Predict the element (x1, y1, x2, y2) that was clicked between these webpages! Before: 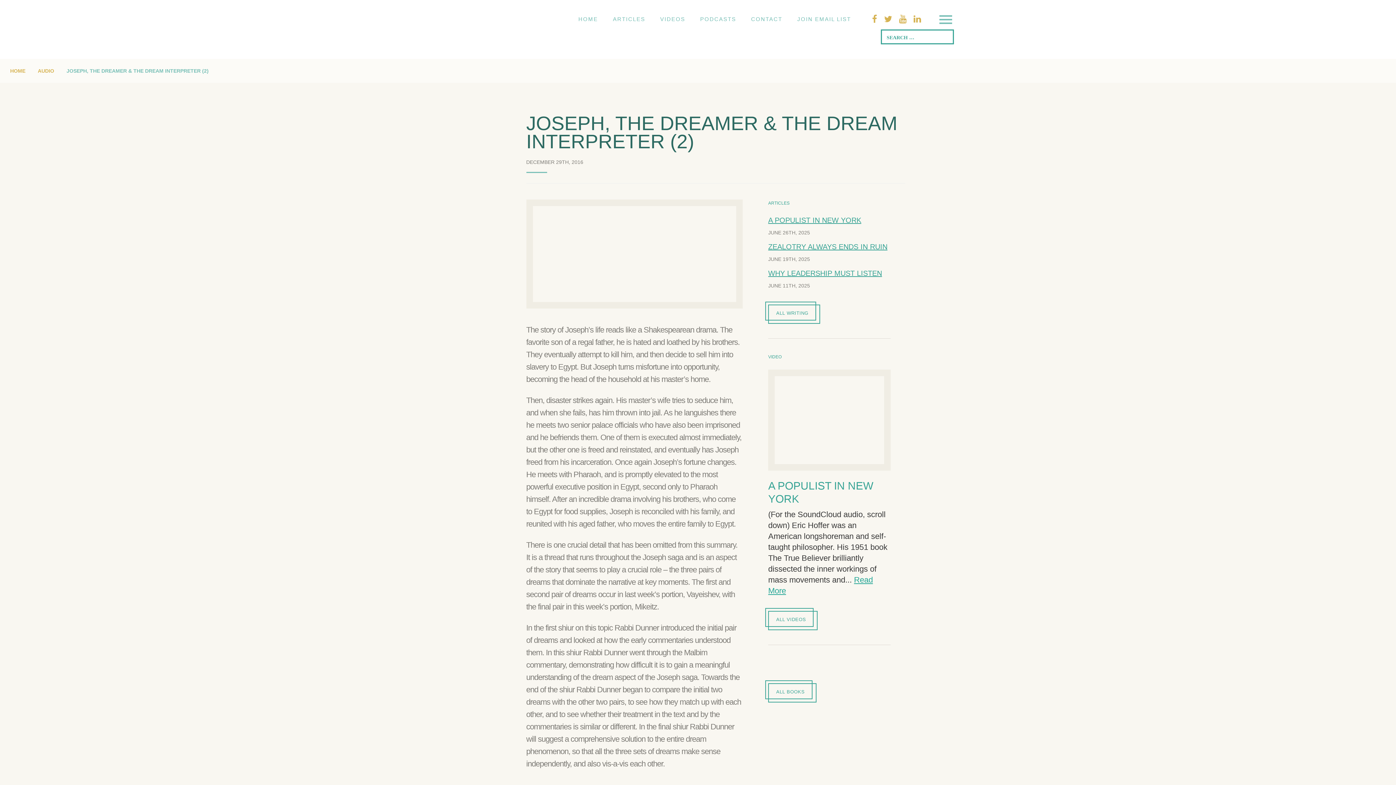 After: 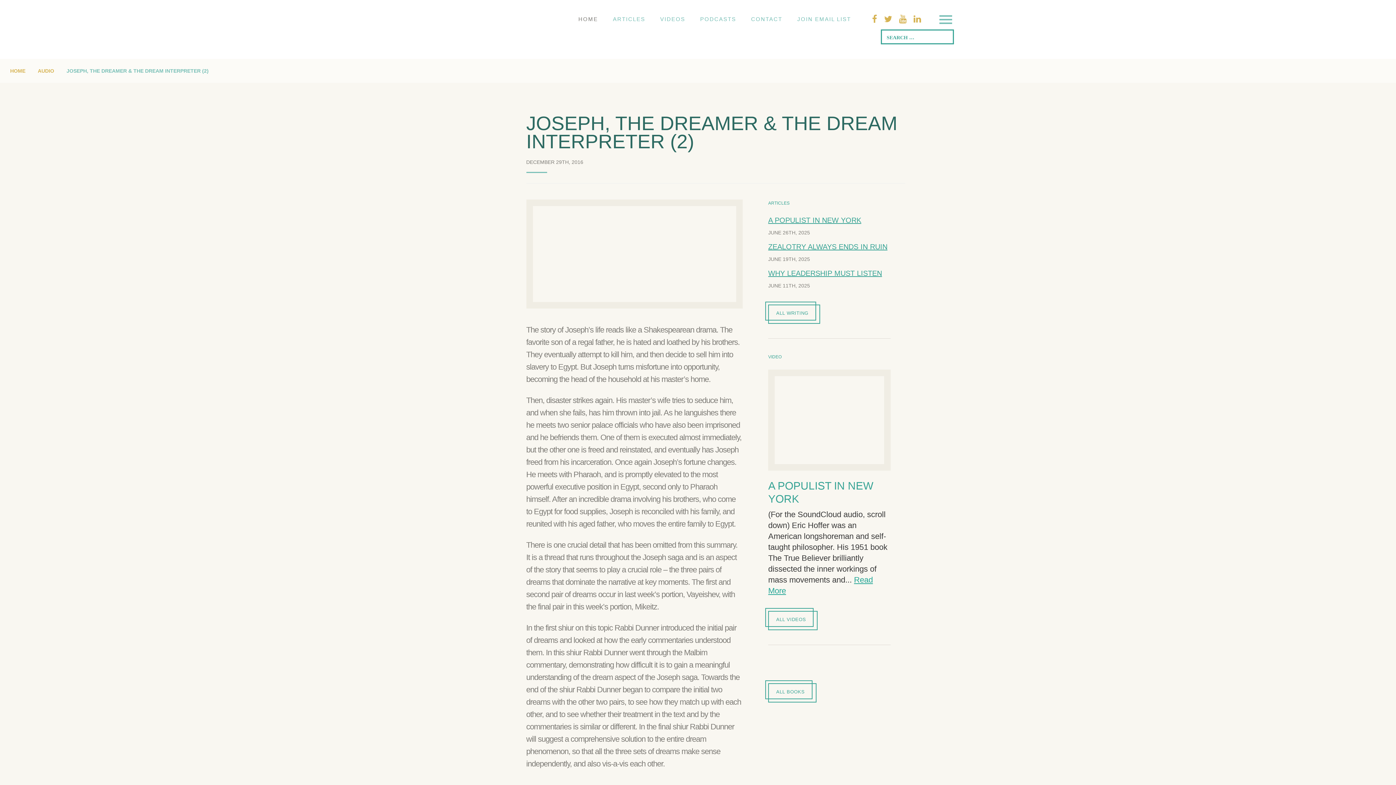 Action: label: HOME bbox: (572, 14, 604, 23)